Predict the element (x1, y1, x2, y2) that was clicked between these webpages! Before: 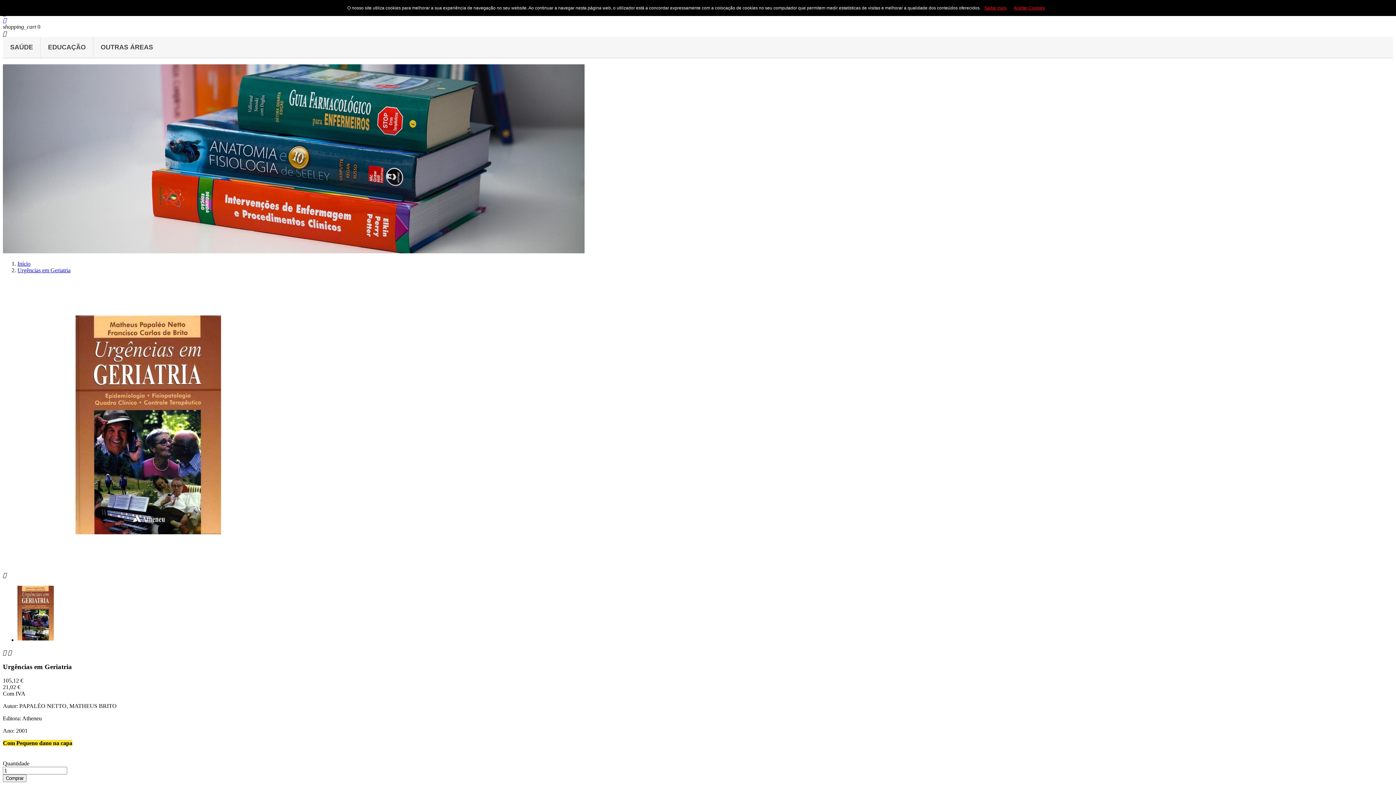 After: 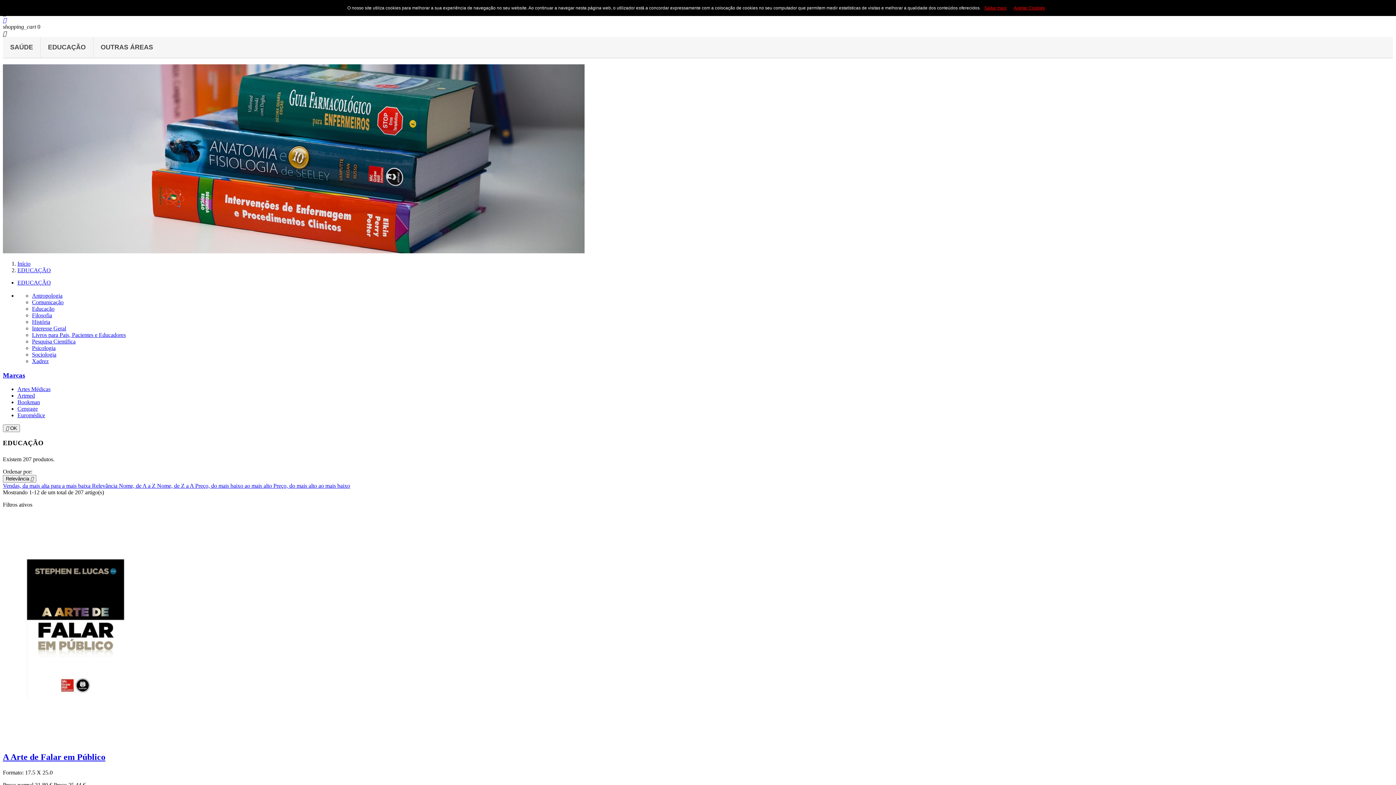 Action: label: EDUCAÇÃO bbox: (40, 37, 93, 57)